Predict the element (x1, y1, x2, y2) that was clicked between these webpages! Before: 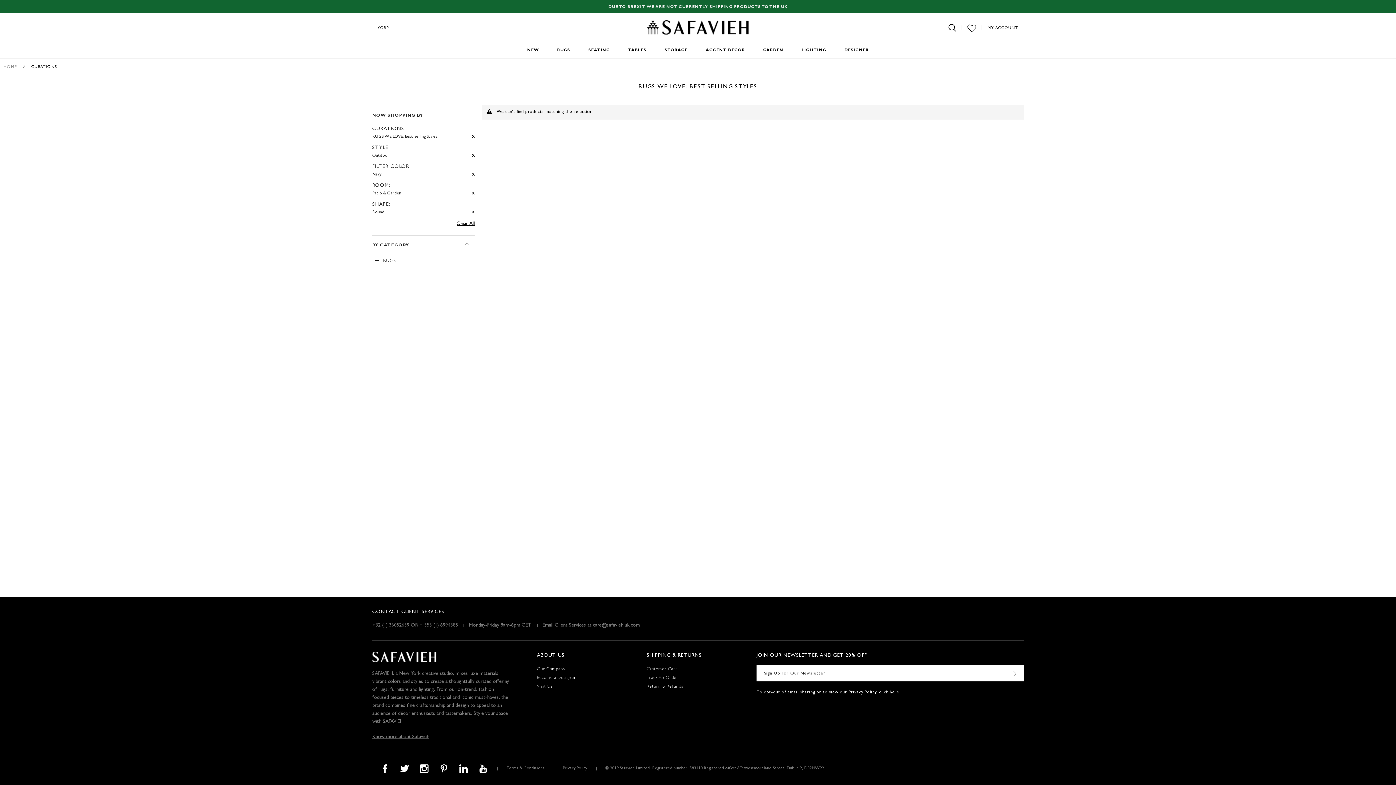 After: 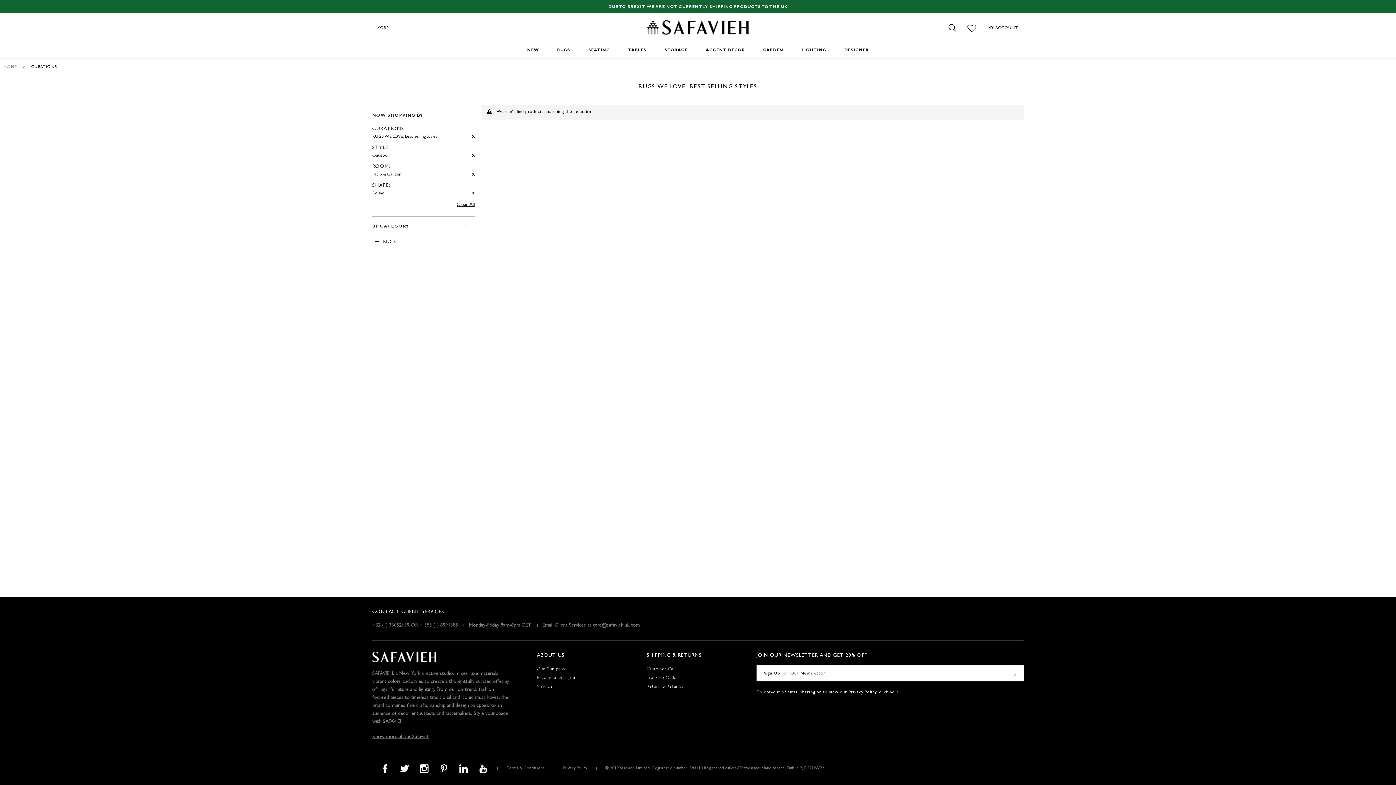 Action: label:  Remove This Item bbox: (472, 170, 474, 178)